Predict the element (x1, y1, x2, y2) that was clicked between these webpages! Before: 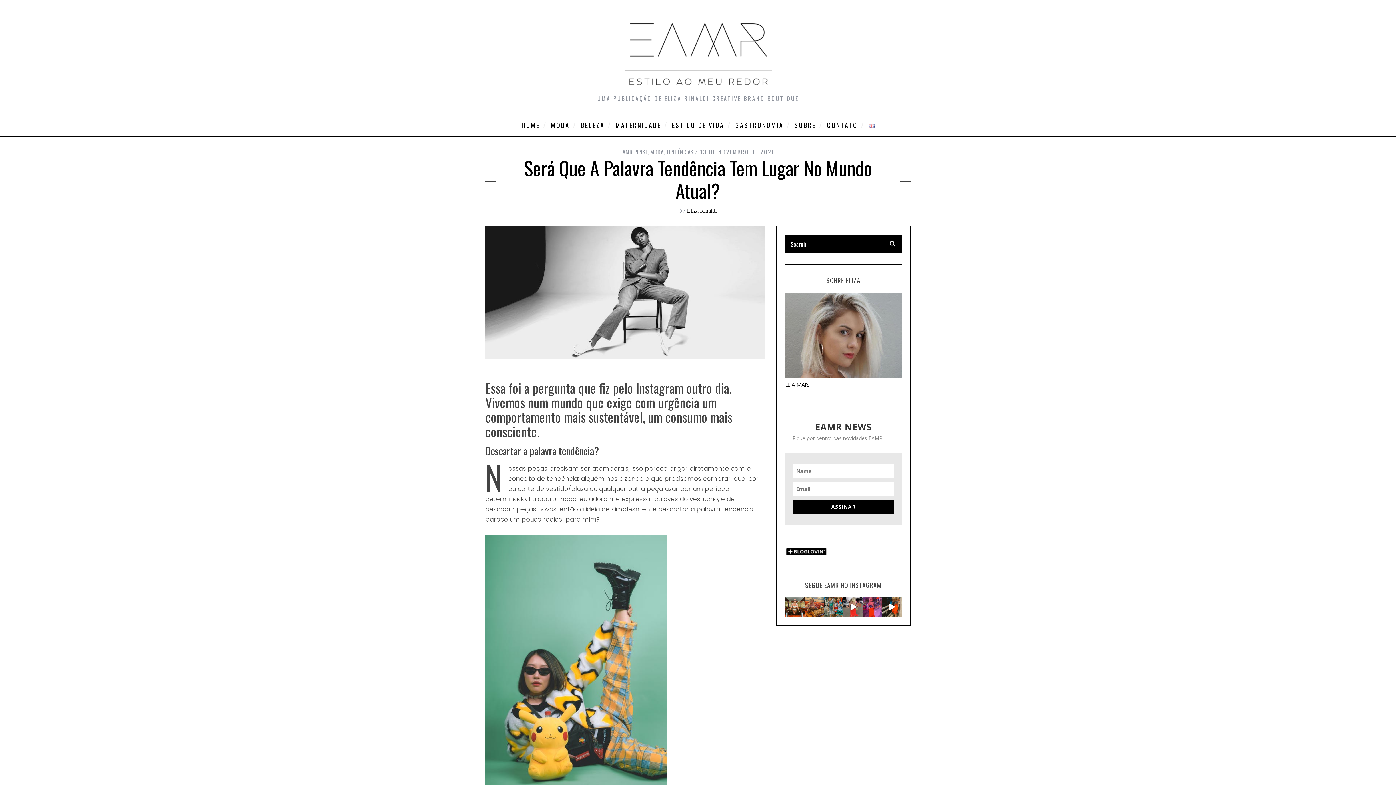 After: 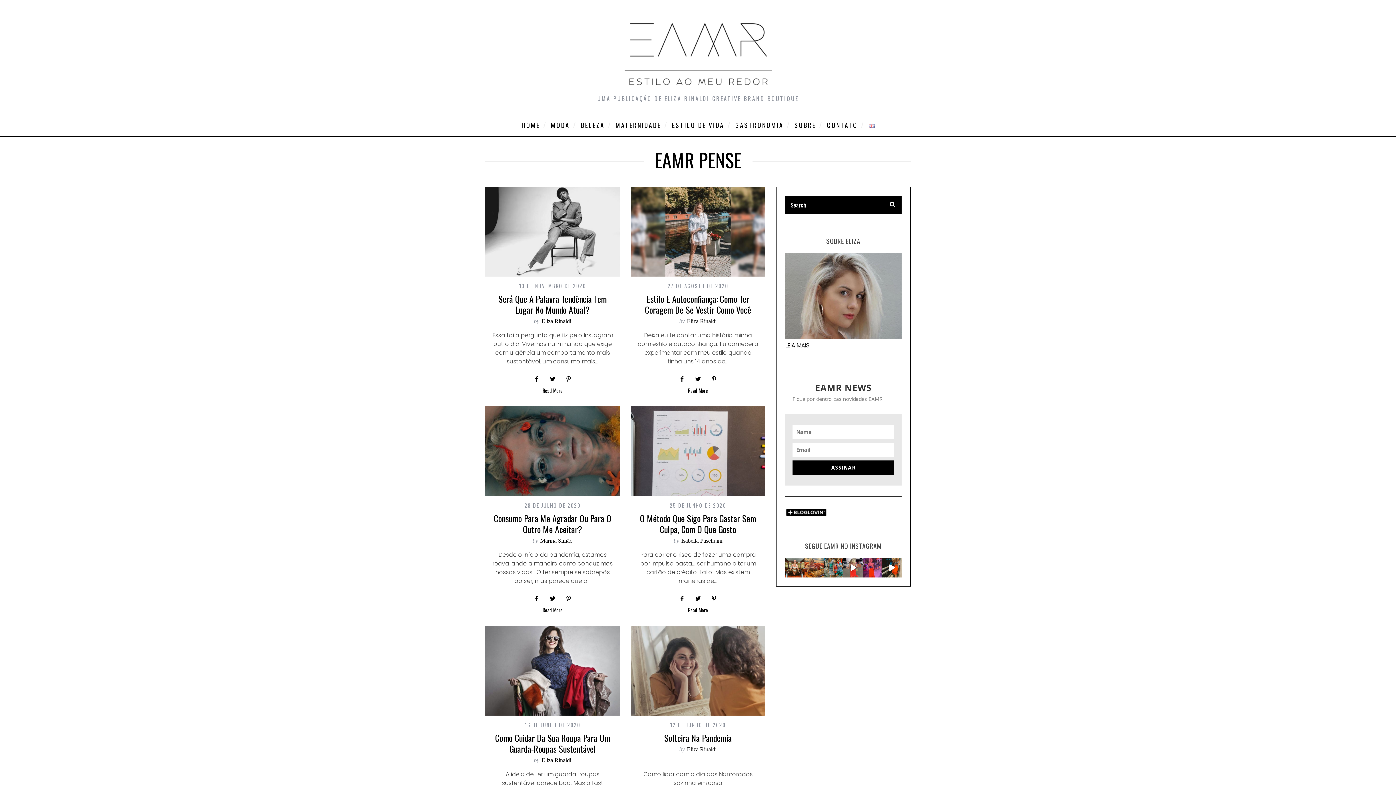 Action: label: EAMR PENSE bbox: (620, 147, 647, 156)